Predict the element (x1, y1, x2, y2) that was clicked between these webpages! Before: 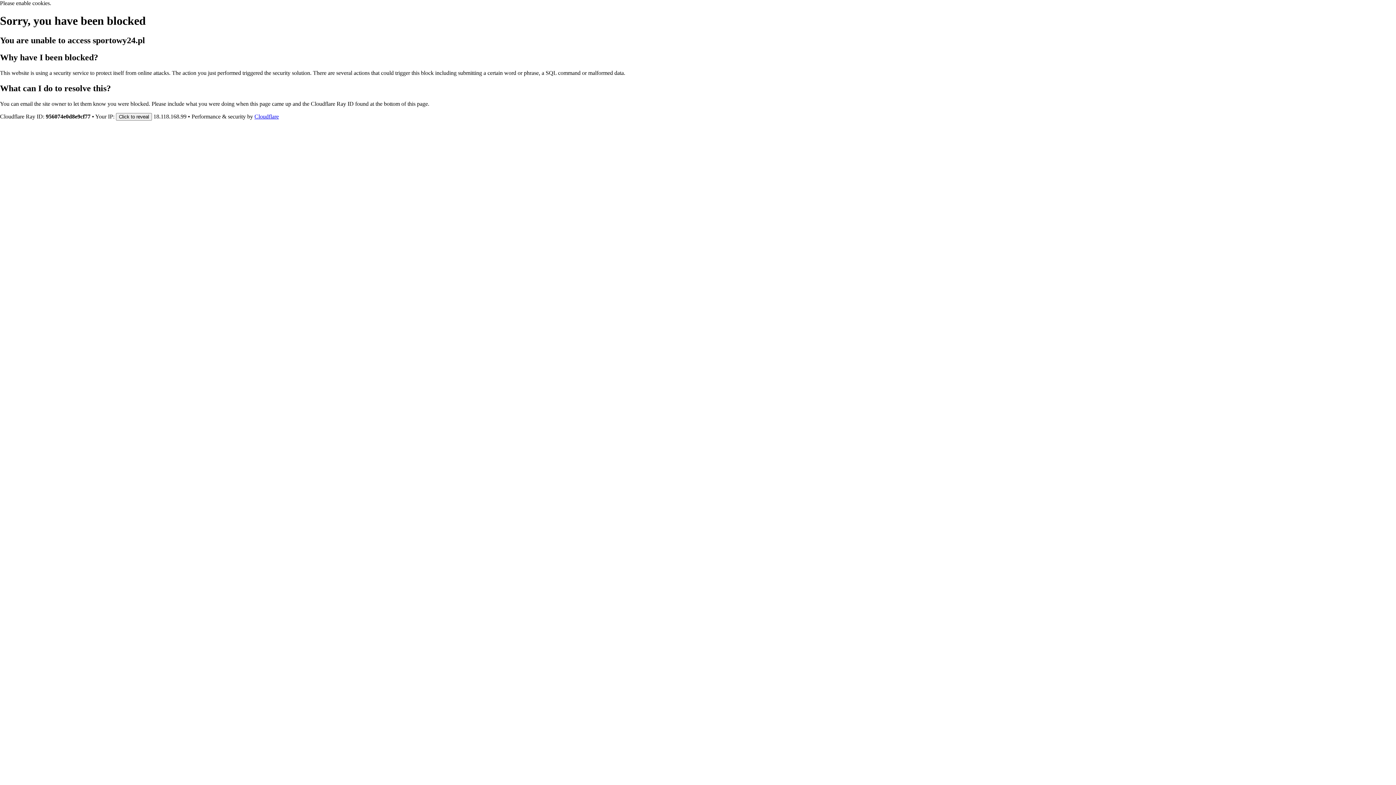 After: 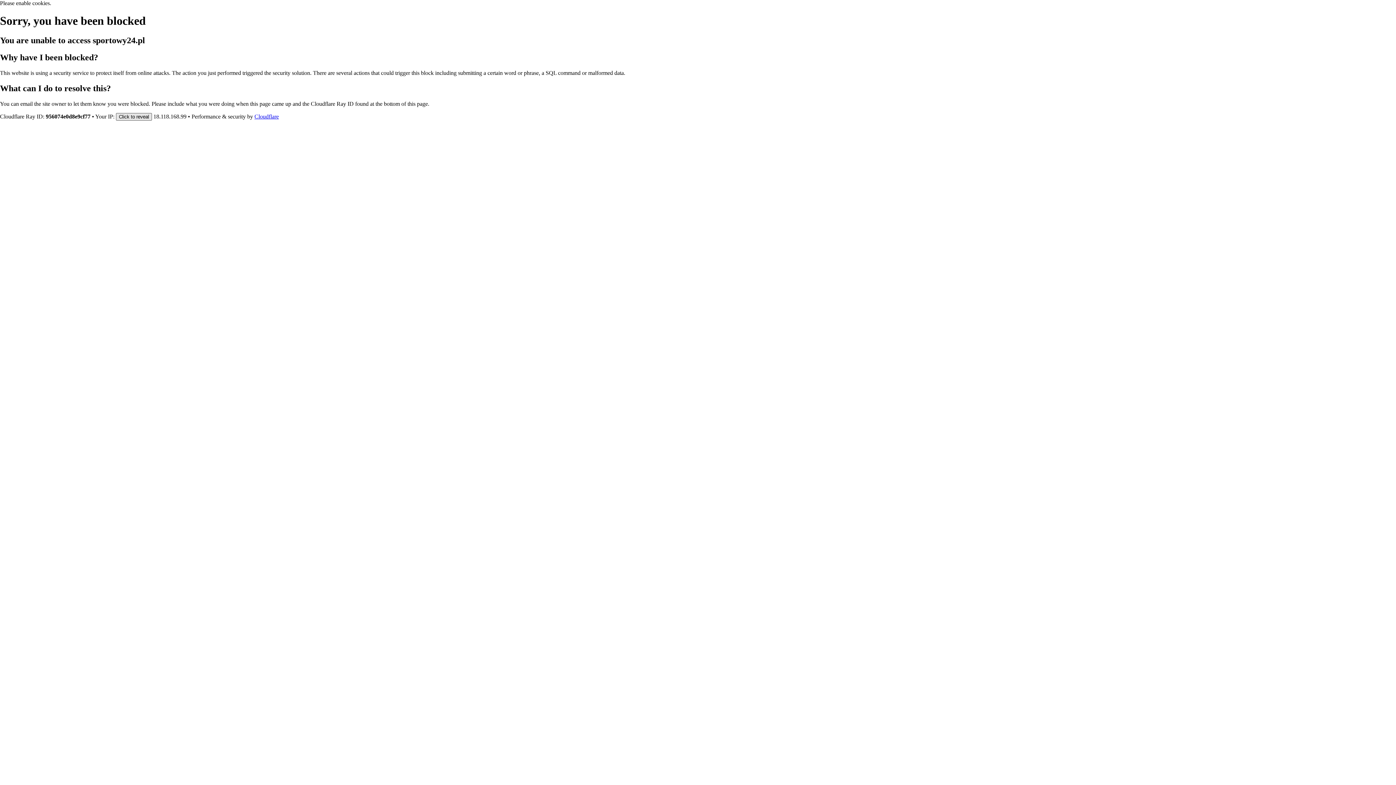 Action: bbox: (116, 112, 152, 120) label: Click to reveal